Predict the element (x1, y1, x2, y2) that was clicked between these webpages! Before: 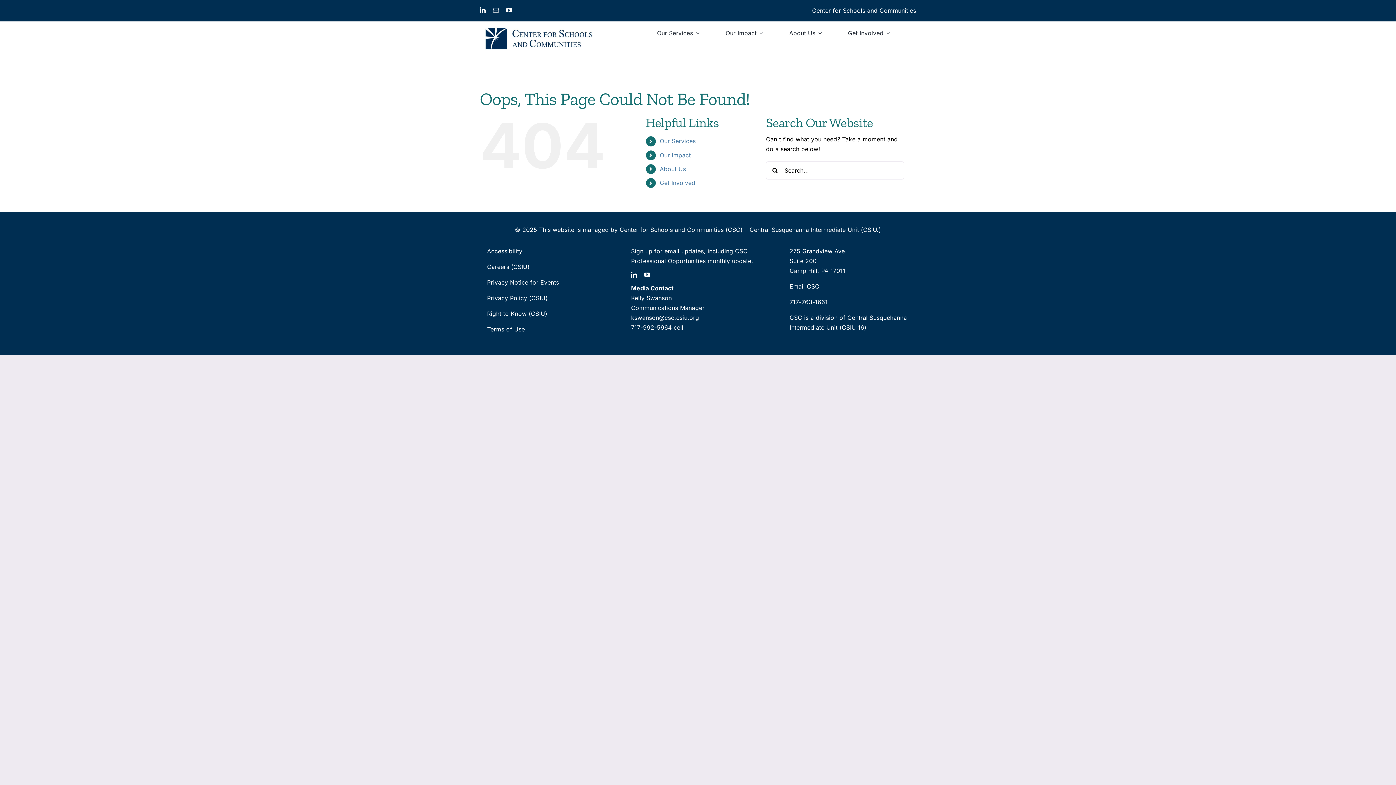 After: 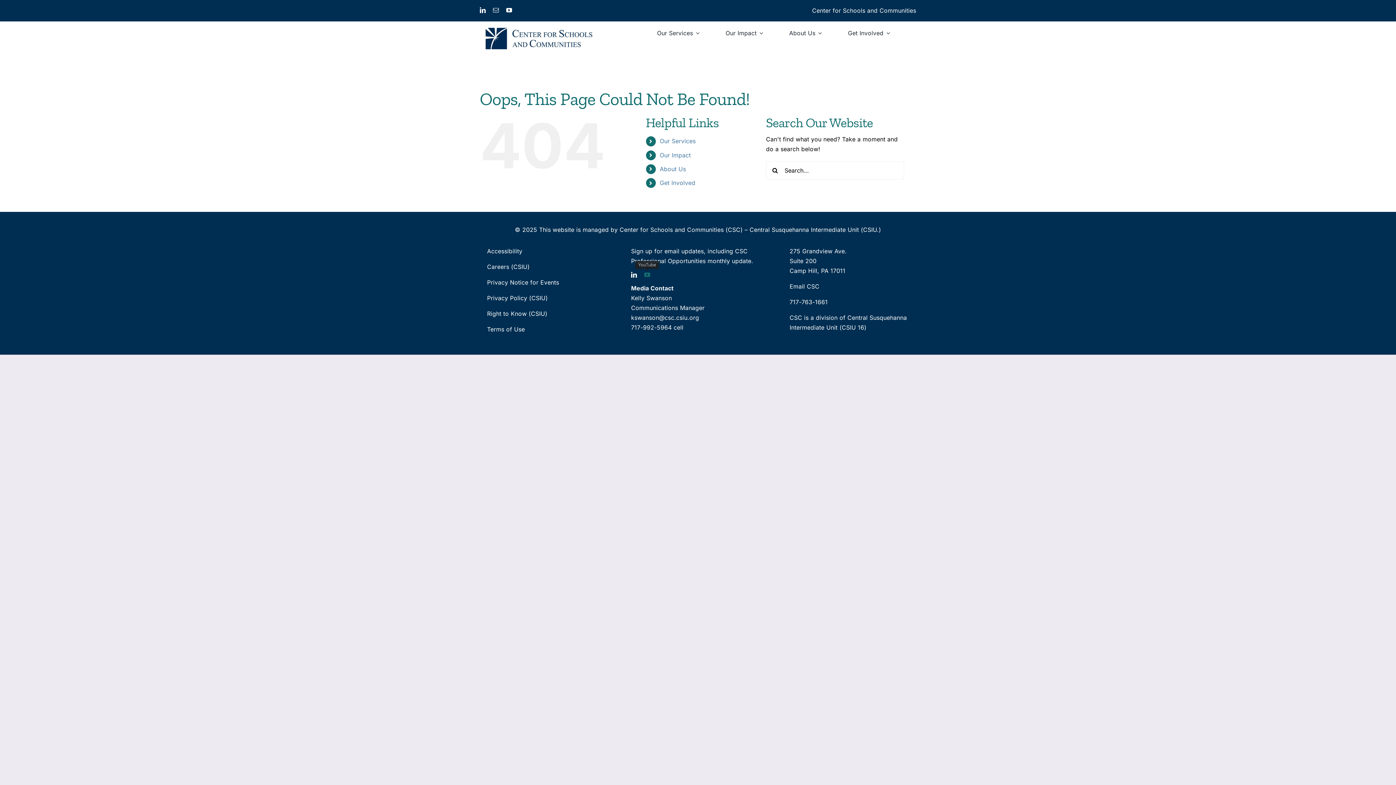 Action: label: youtube bbox: (644, 271, 650, 277)